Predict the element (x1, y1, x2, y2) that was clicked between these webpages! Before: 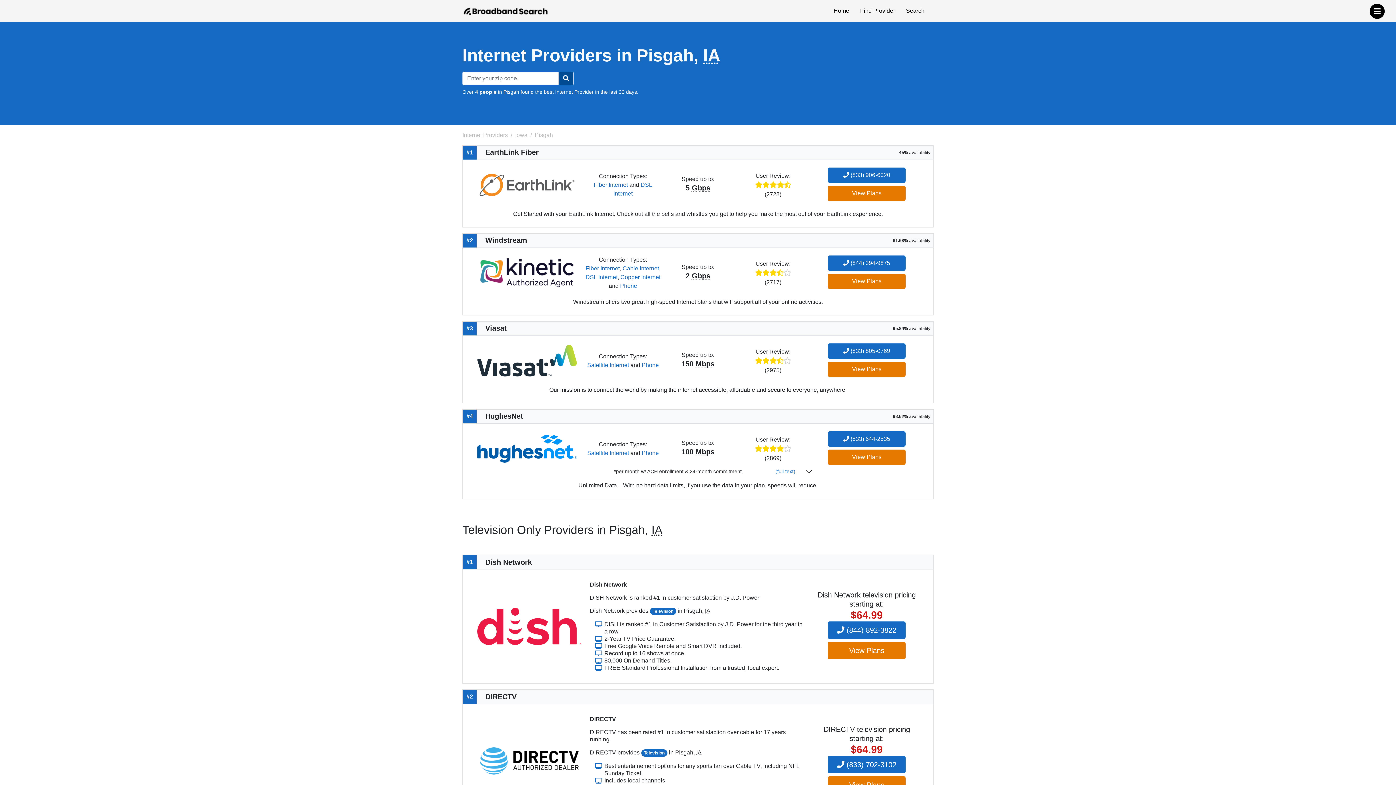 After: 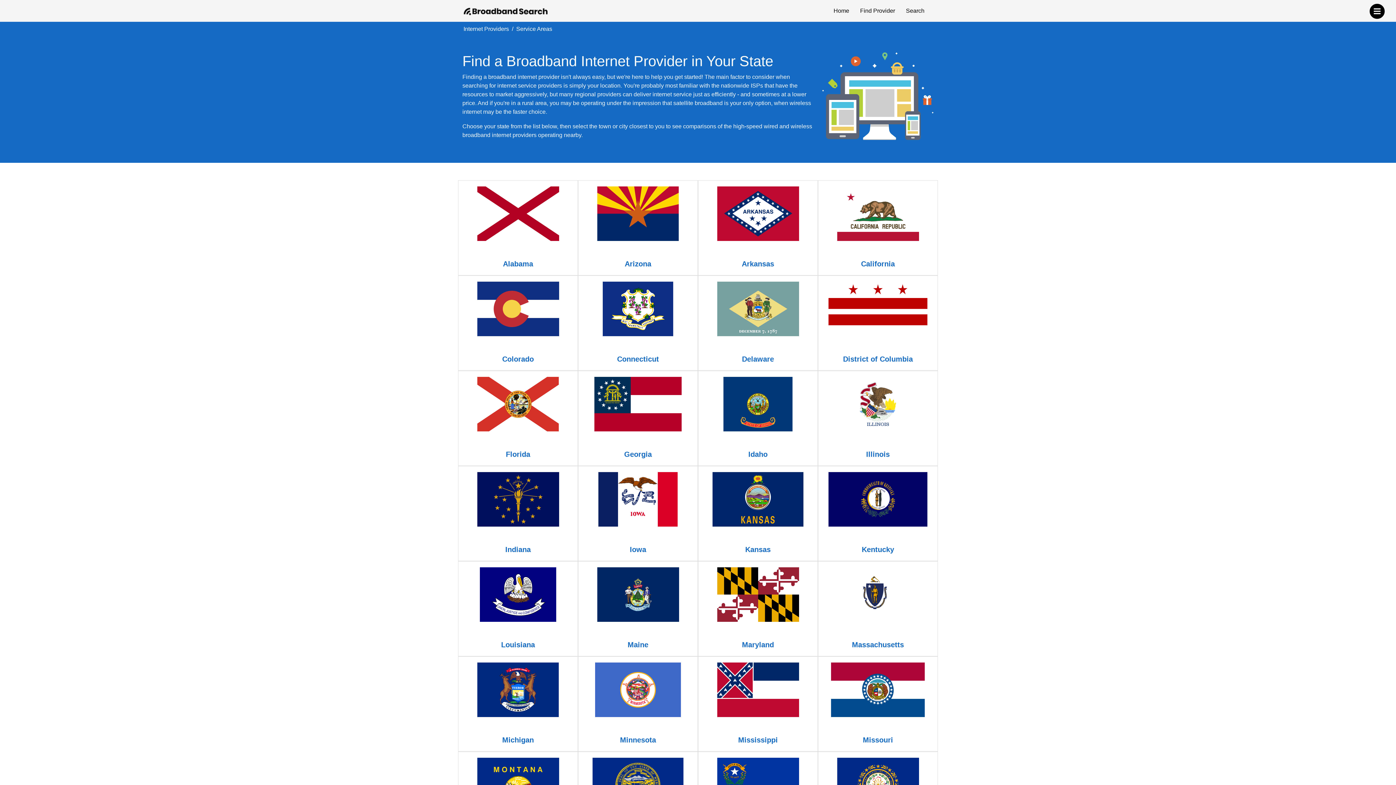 Action: bbox: (641, 362, 658, 368) label: Phone